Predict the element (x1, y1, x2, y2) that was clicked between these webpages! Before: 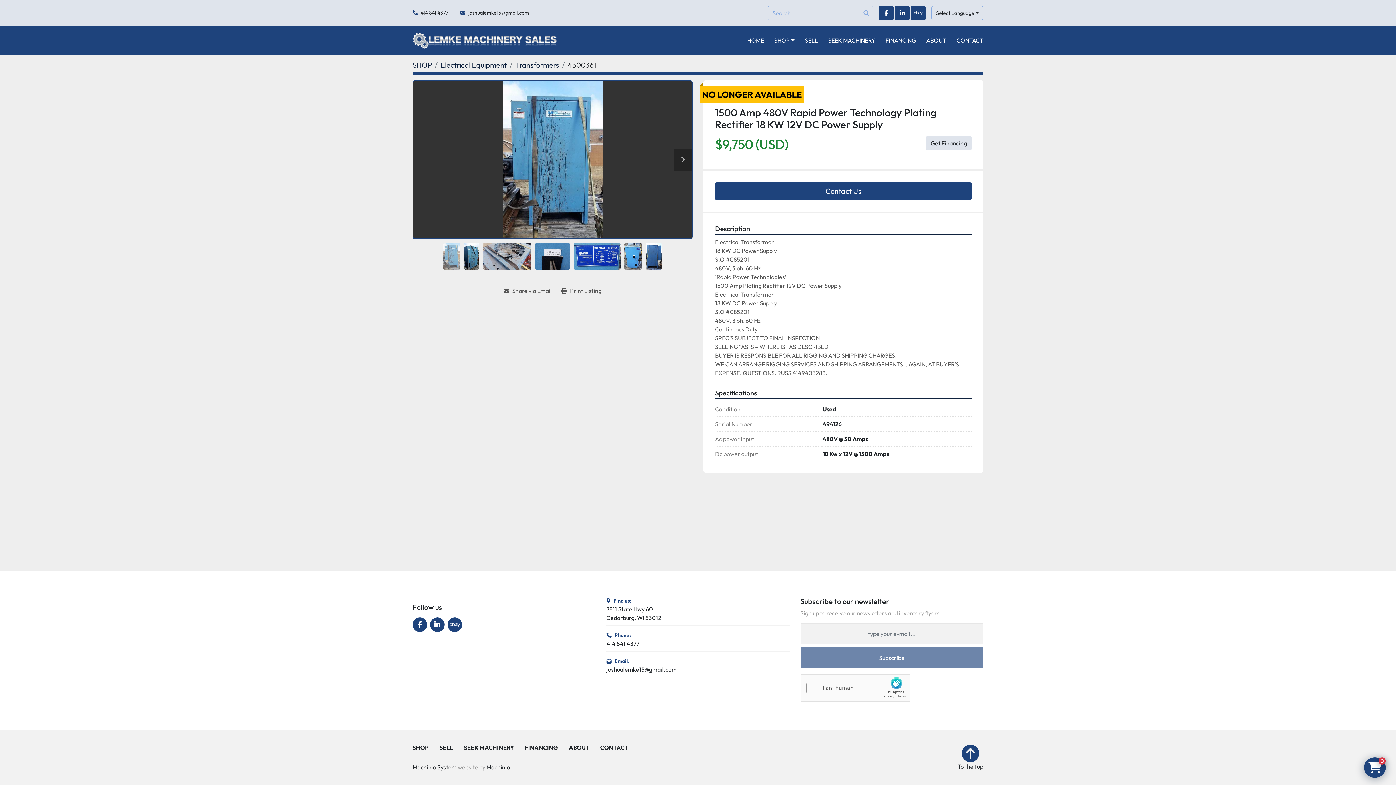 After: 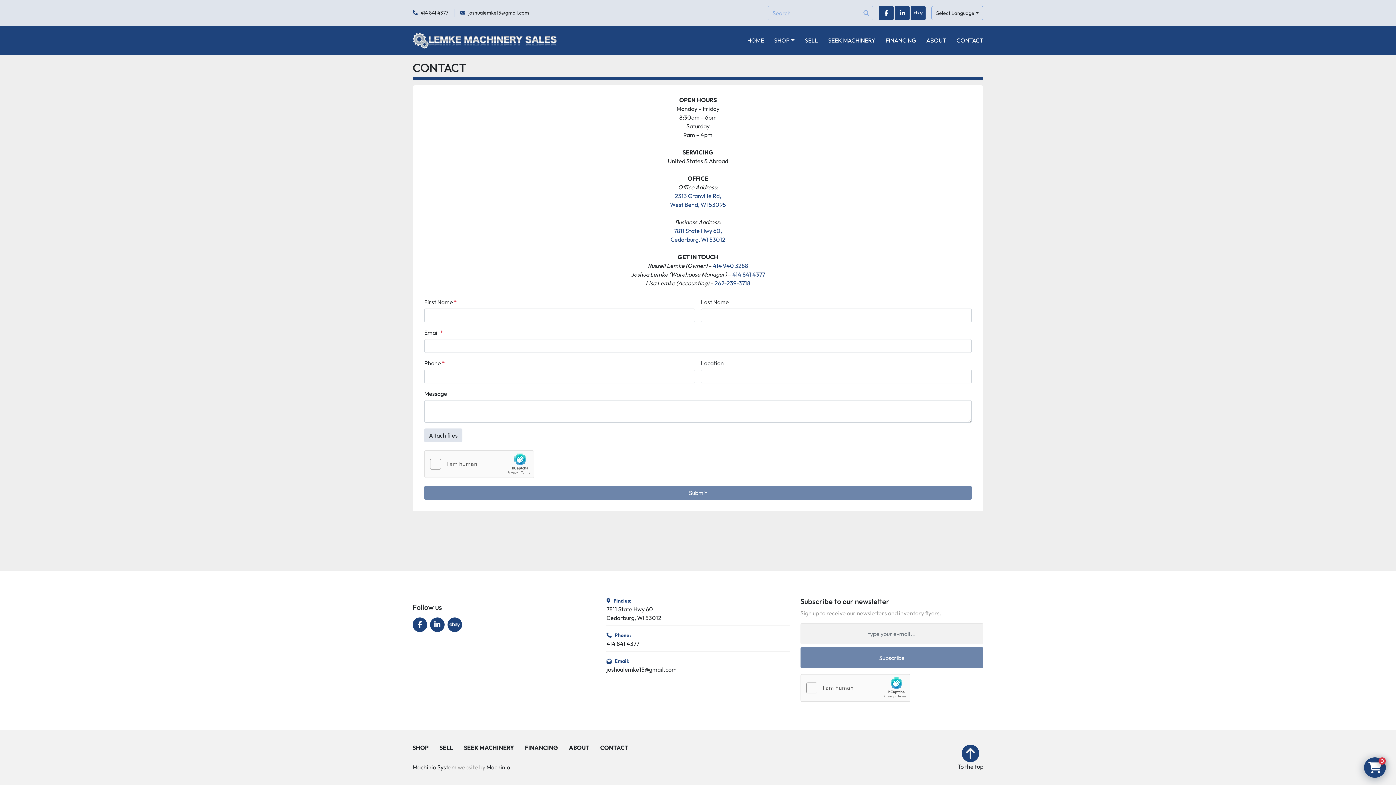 Action: label: CONTACT bbox: (600, 745, 628, 751)